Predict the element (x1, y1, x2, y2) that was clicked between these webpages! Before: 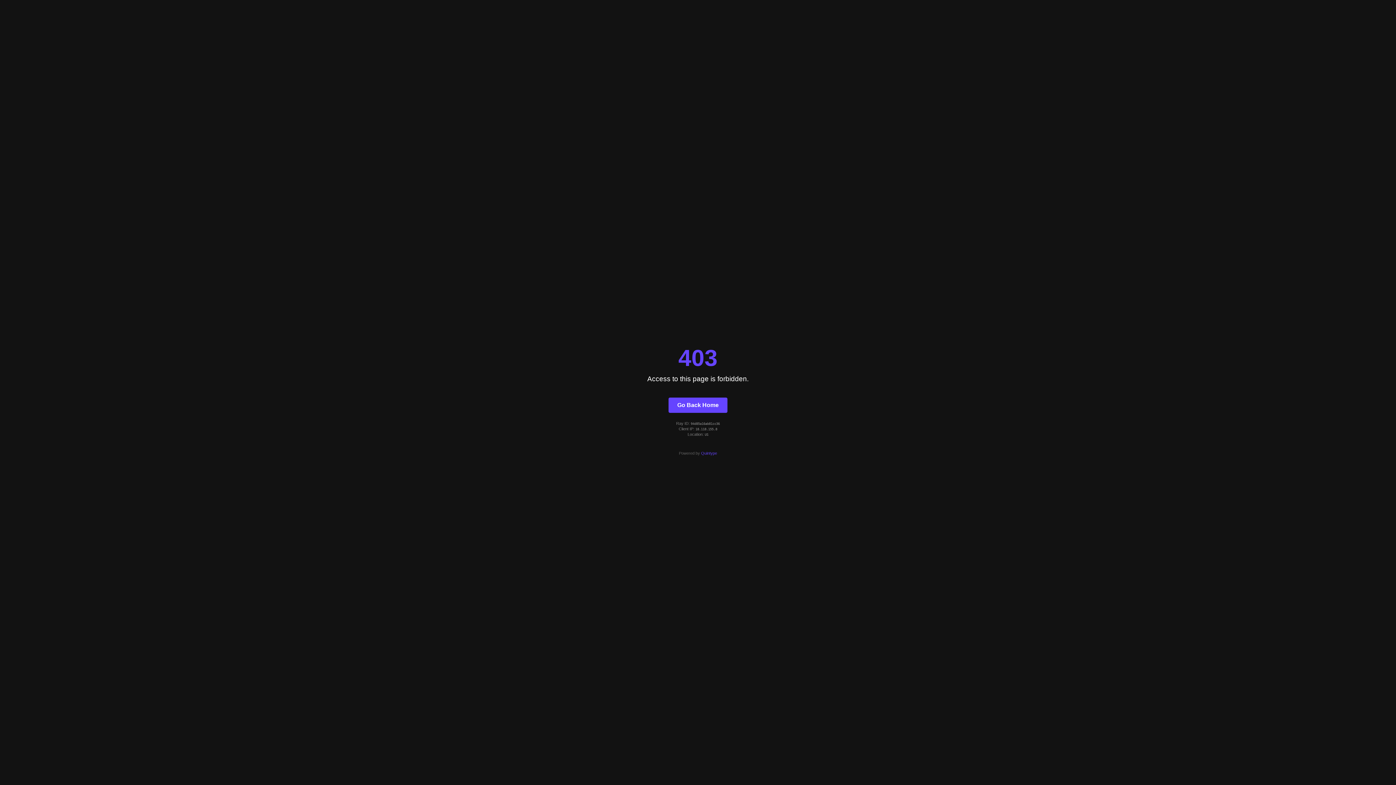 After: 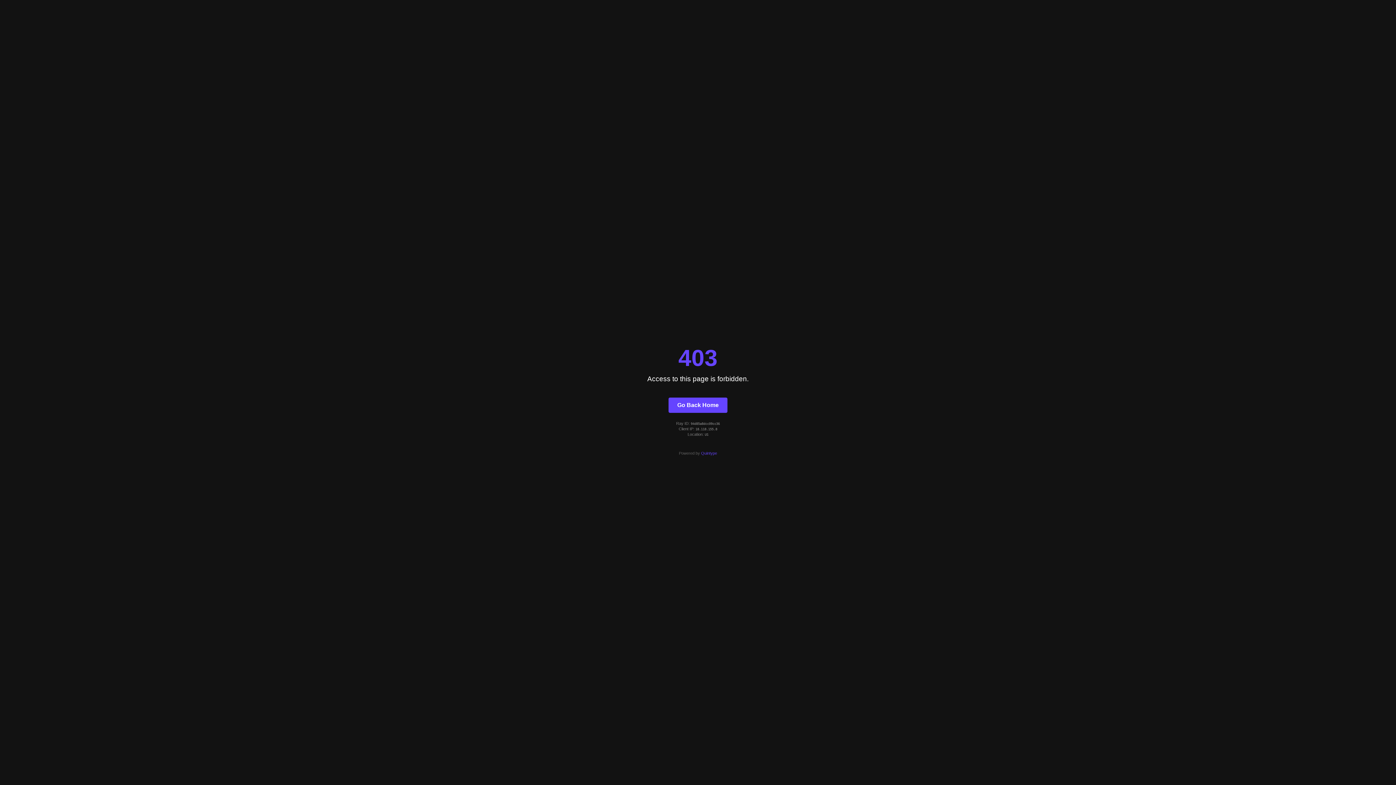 Action: bbox: (668, 397, 727, 412) label: Go Back Home